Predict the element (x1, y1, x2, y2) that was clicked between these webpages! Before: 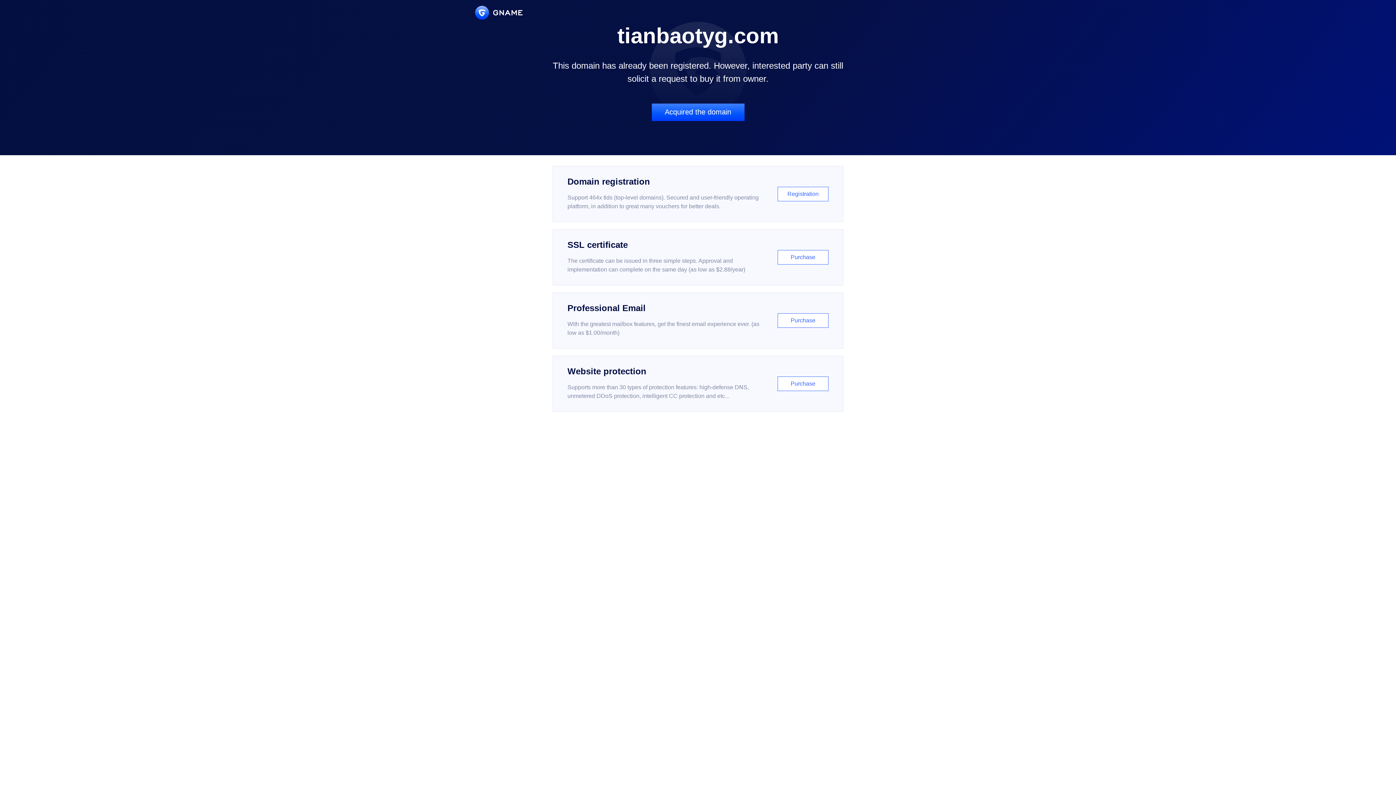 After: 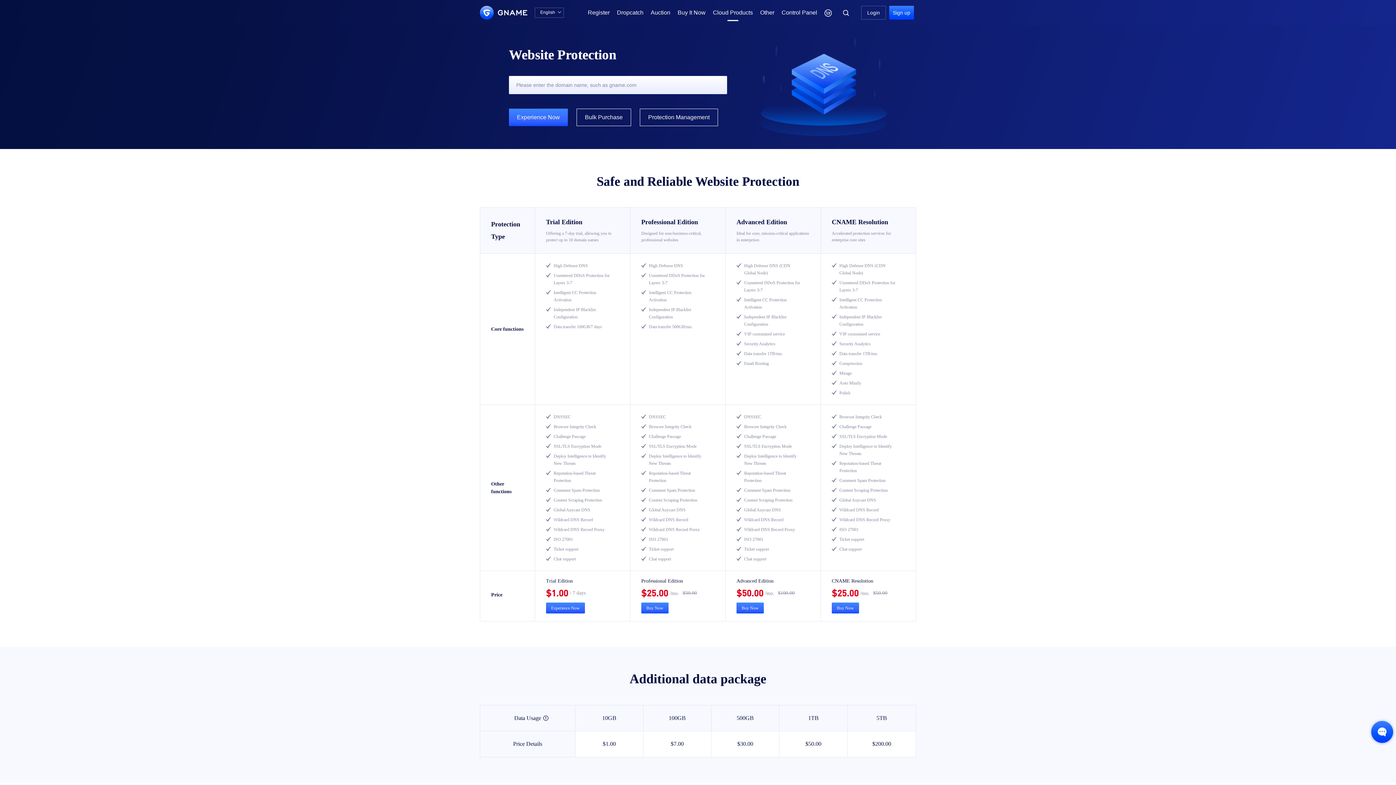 Action: bbox: (552, 356, 843, 412) label: Website protection

Supports more than 30 types of protection features: high-defense DNS, unmetered DDoS protection, intelligent CC protection and etc...

Purchase